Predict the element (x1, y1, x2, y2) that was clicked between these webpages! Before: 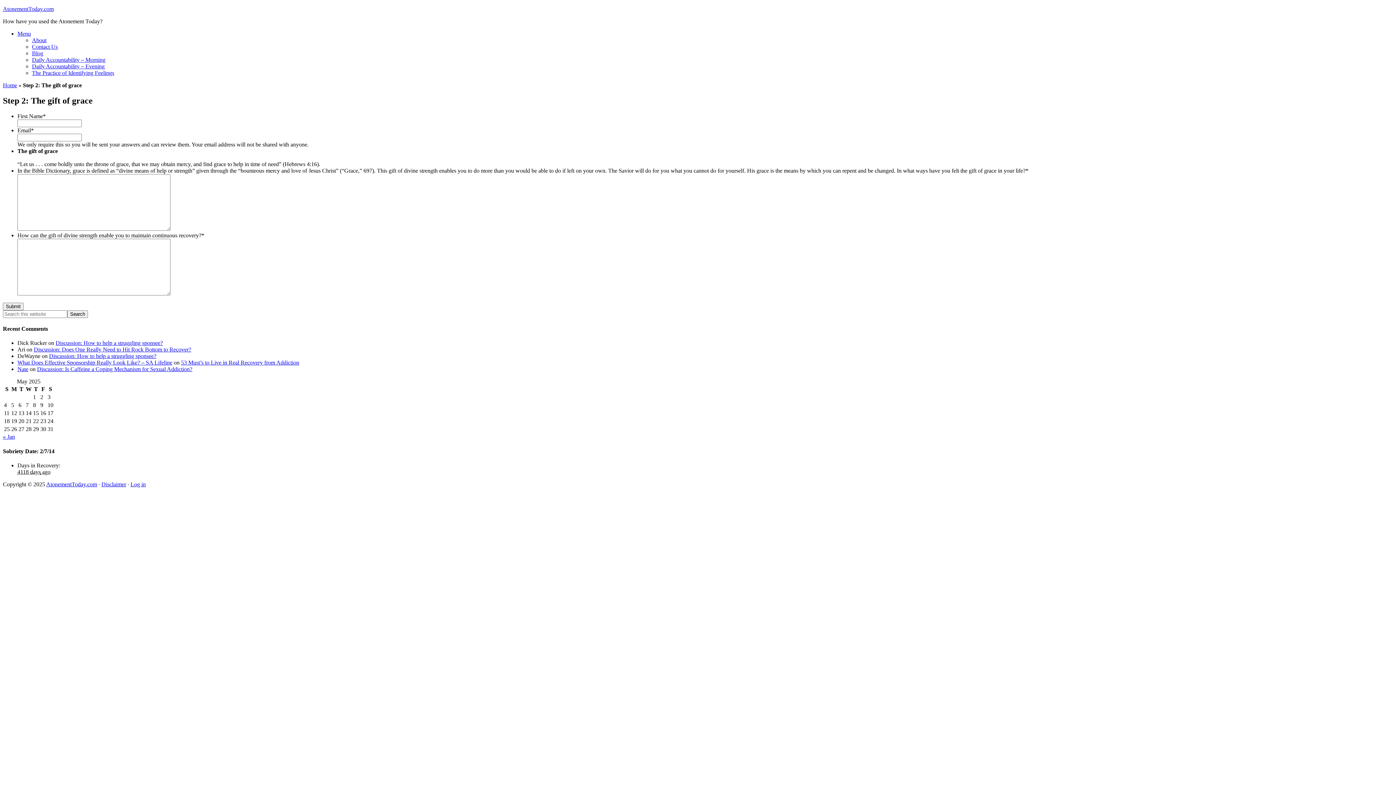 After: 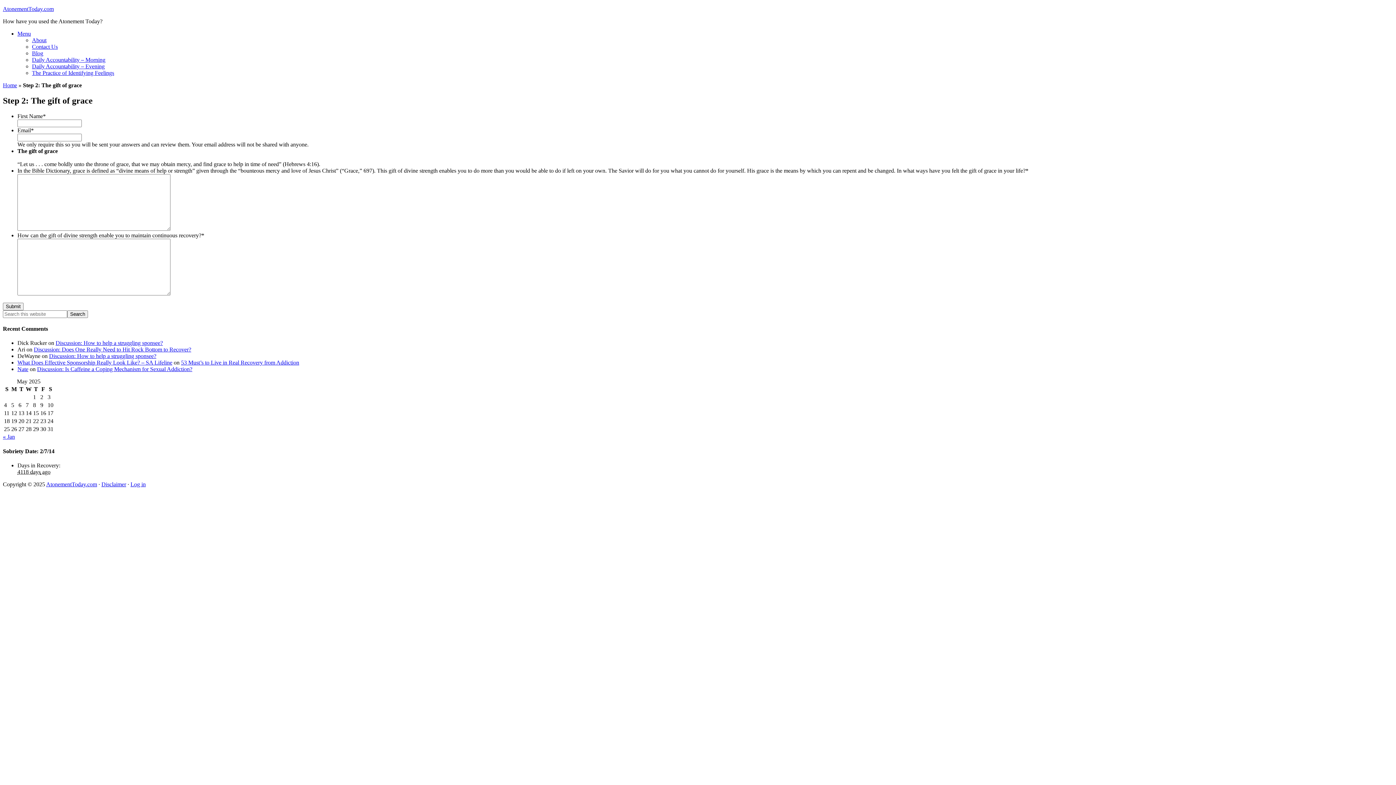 Action: bbox: (17, 30, 30, 36) label: Menu